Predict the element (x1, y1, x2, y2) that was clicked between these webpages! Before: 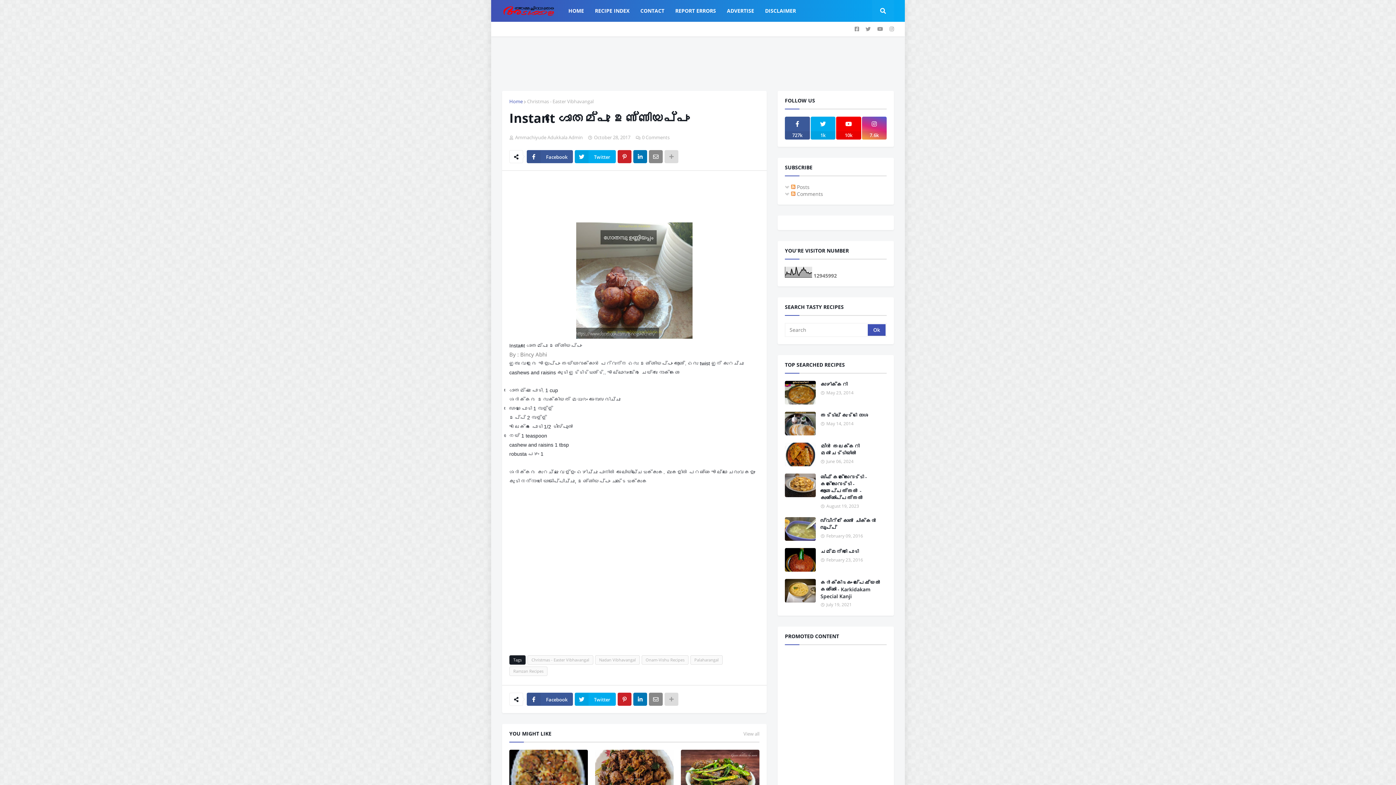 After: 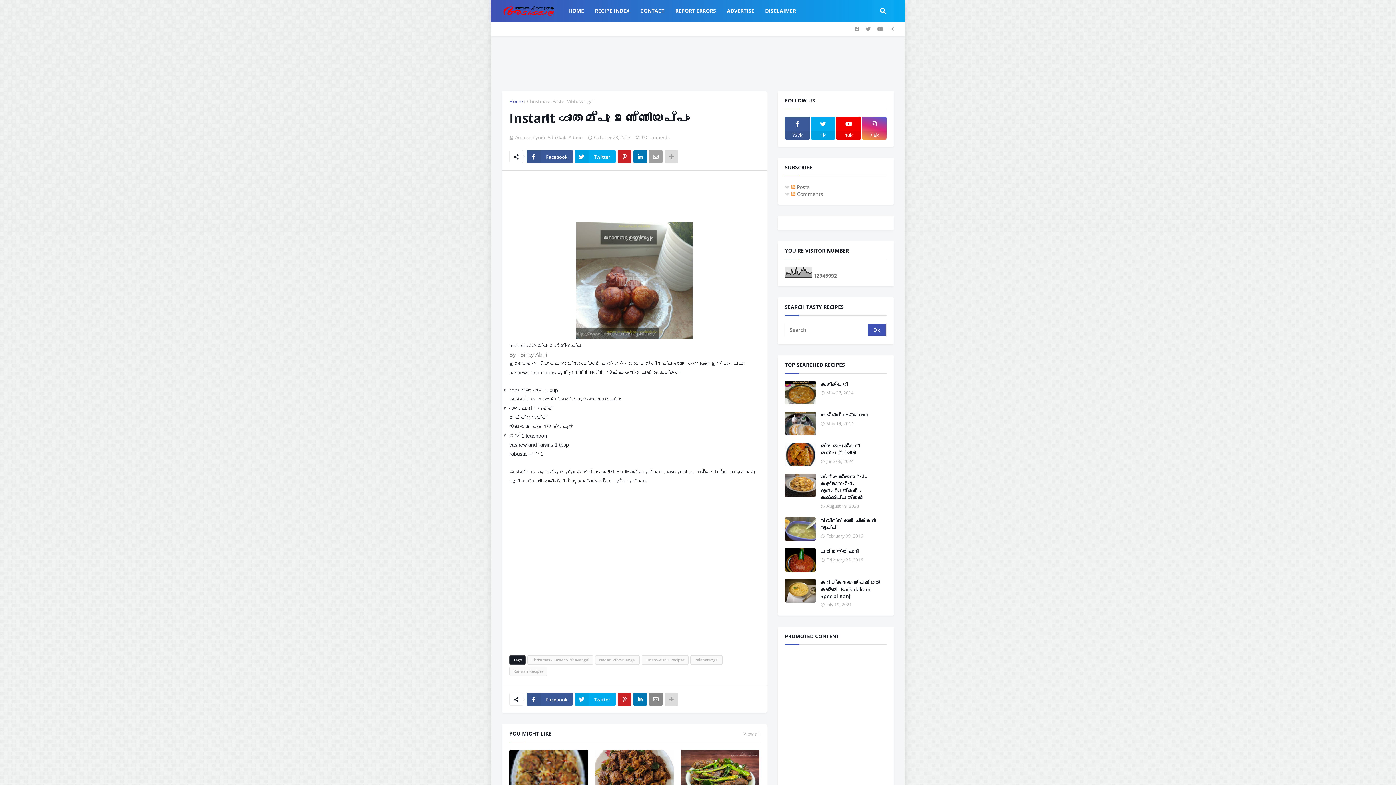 Action: bbox: (649, 150, 662, 163)